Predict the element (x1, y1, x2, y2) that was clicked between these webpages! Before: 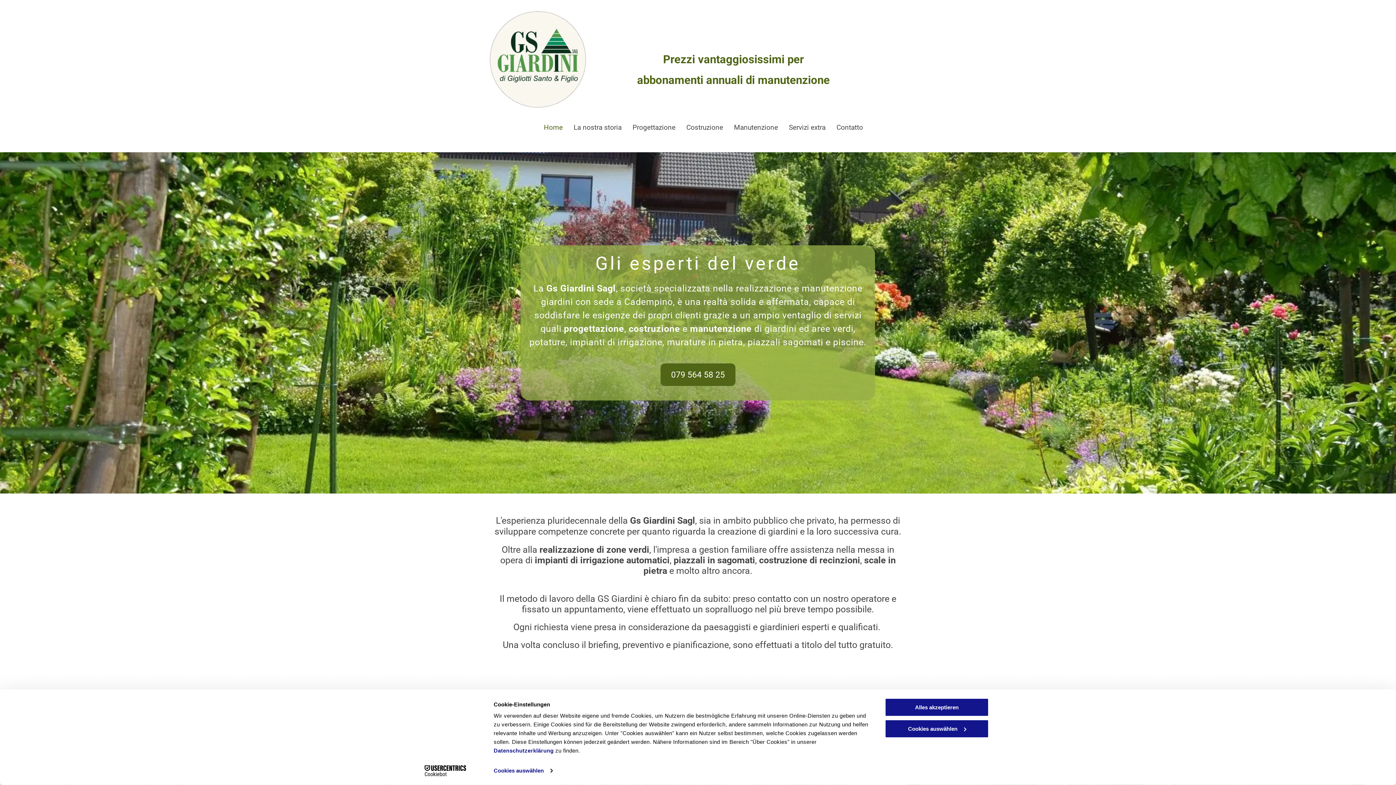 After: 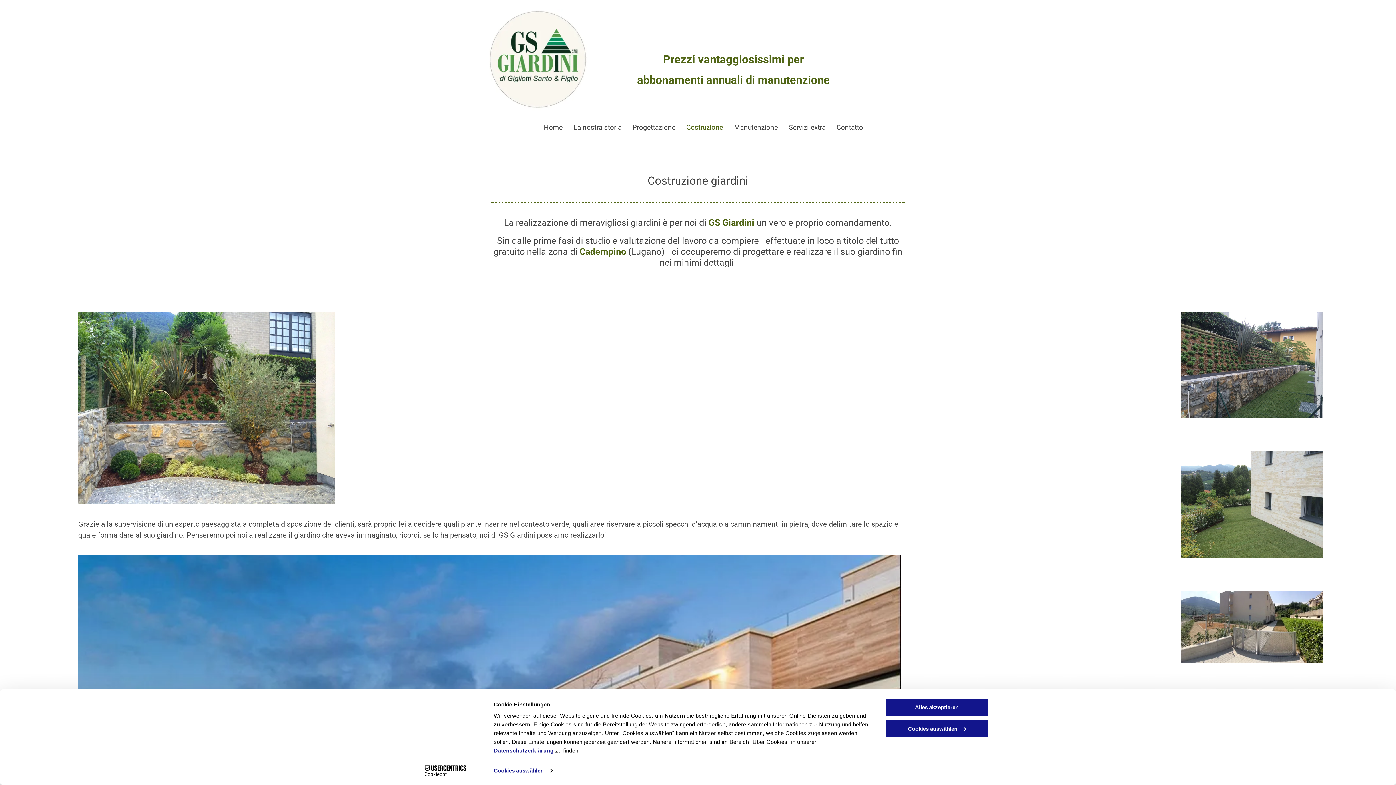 Action: bbox: (686, 121, 723, 133) label: Costruzione